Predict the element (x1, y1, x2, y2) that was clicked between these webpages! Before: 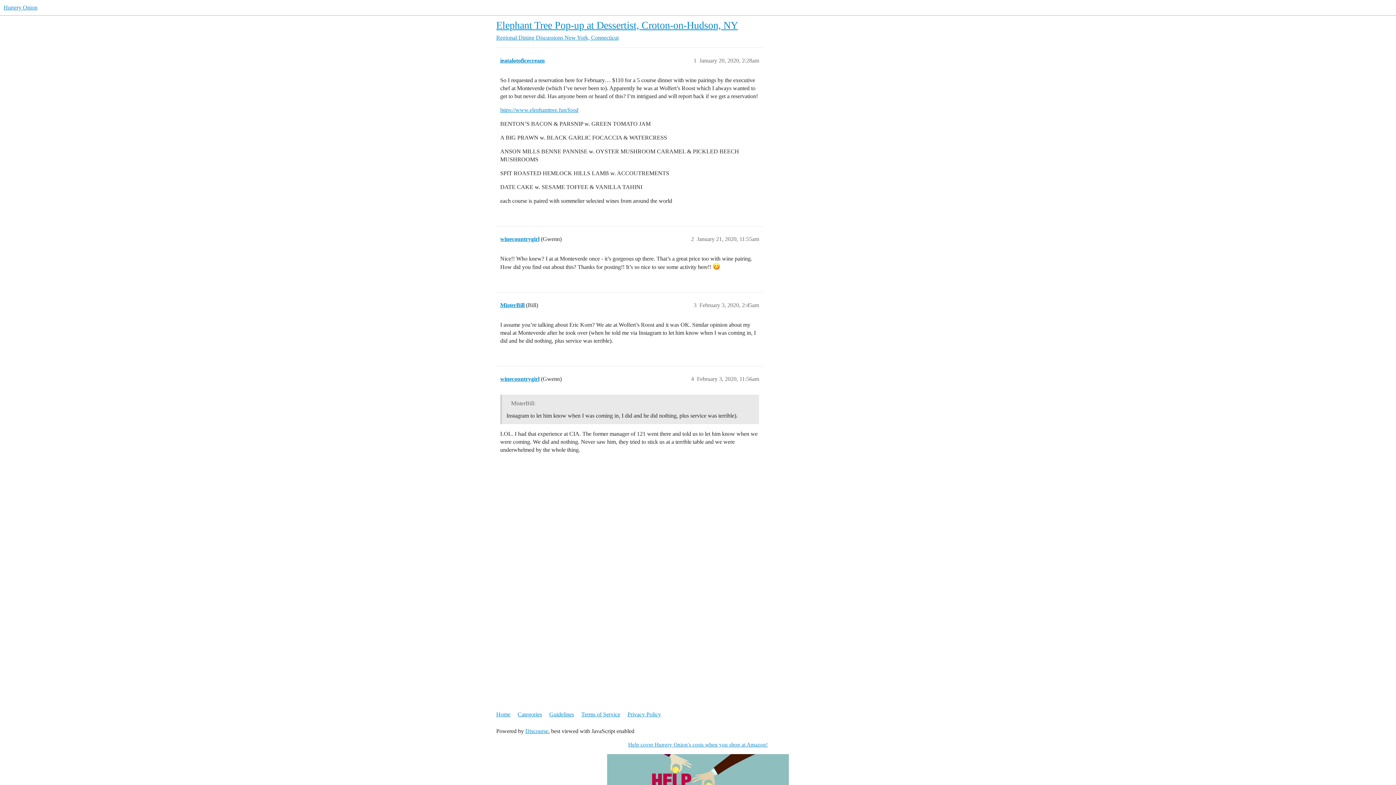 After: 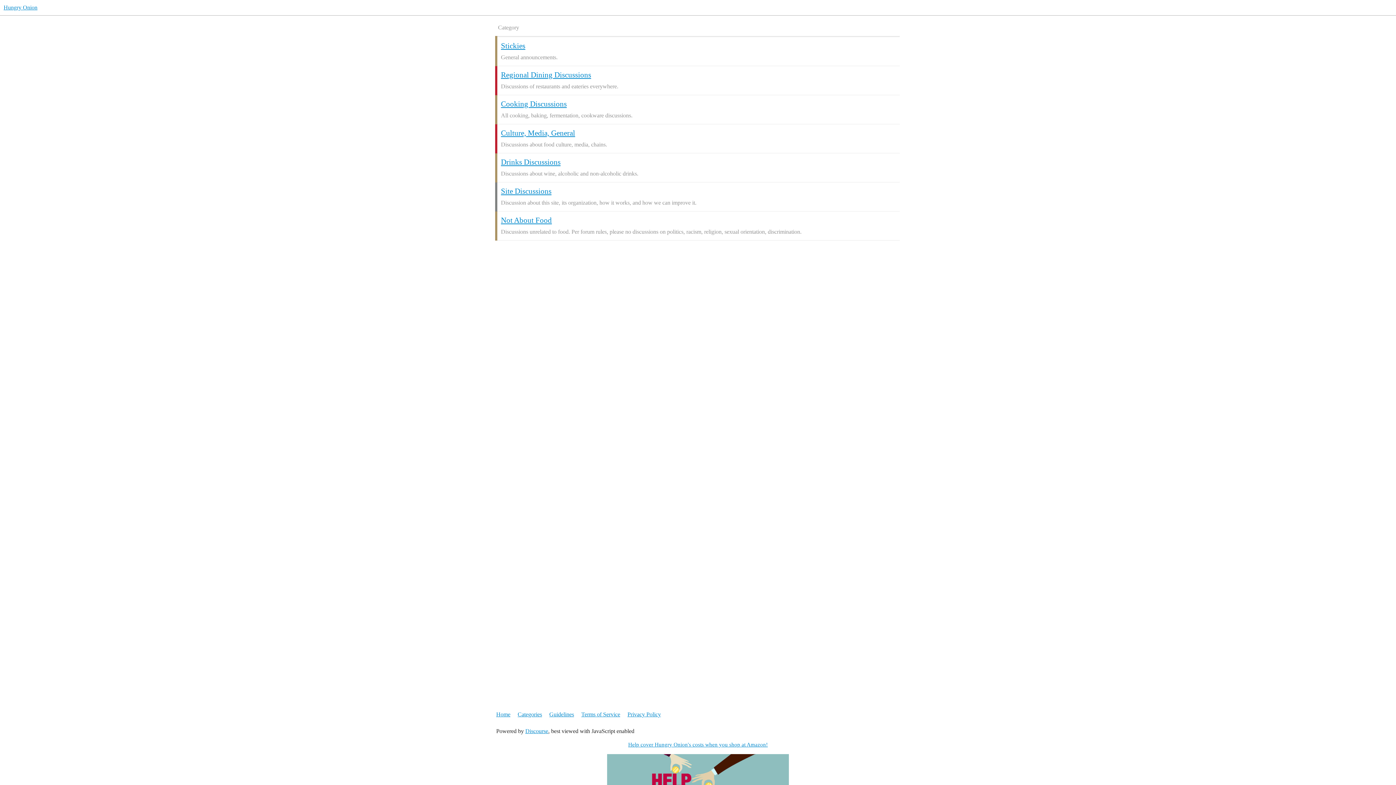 Action: label: Hungry Onion bbox: (3, 4, 37, 10)